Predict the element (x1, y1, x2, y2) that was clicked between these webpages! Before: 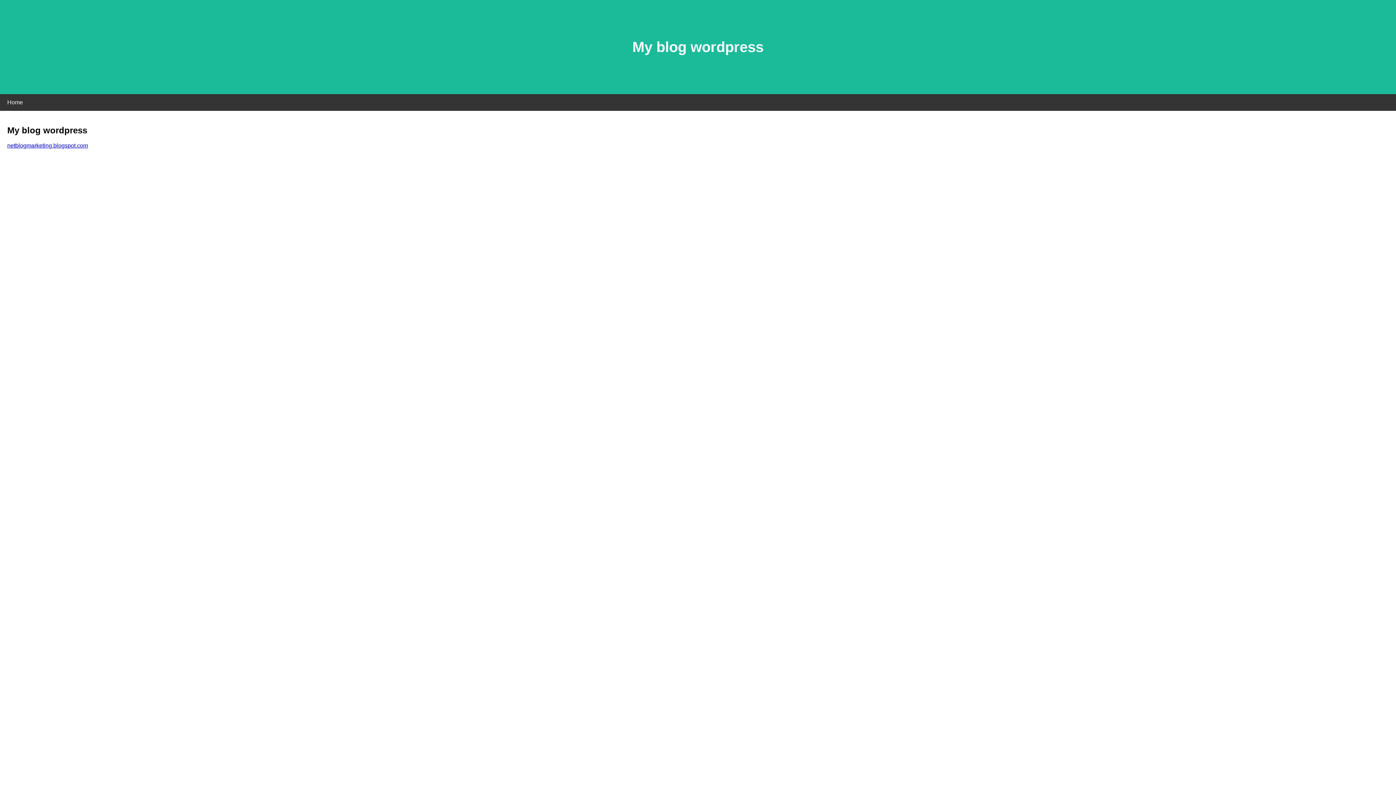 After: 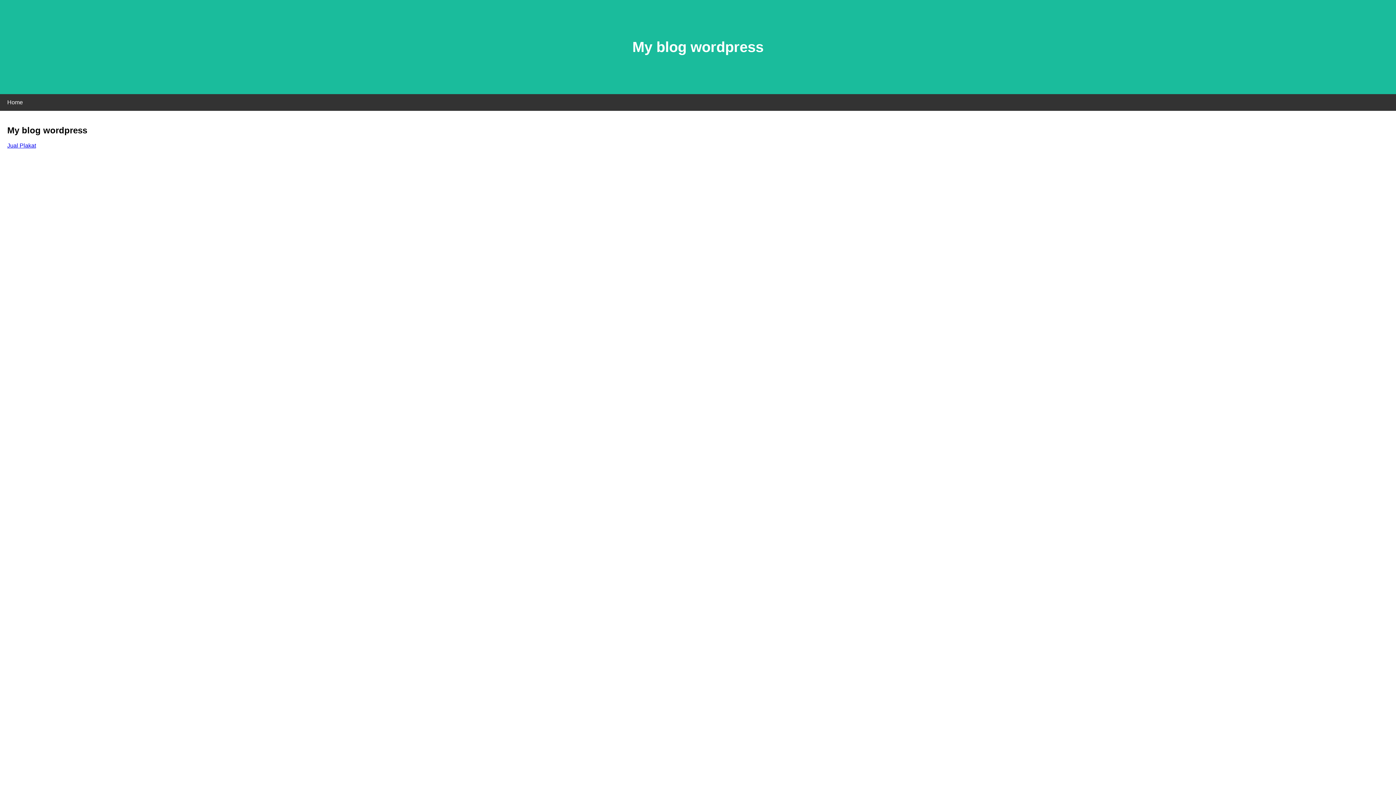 Action: label: netblogmarketing.blogspot.com bbox: (7, 142, 88, 148)